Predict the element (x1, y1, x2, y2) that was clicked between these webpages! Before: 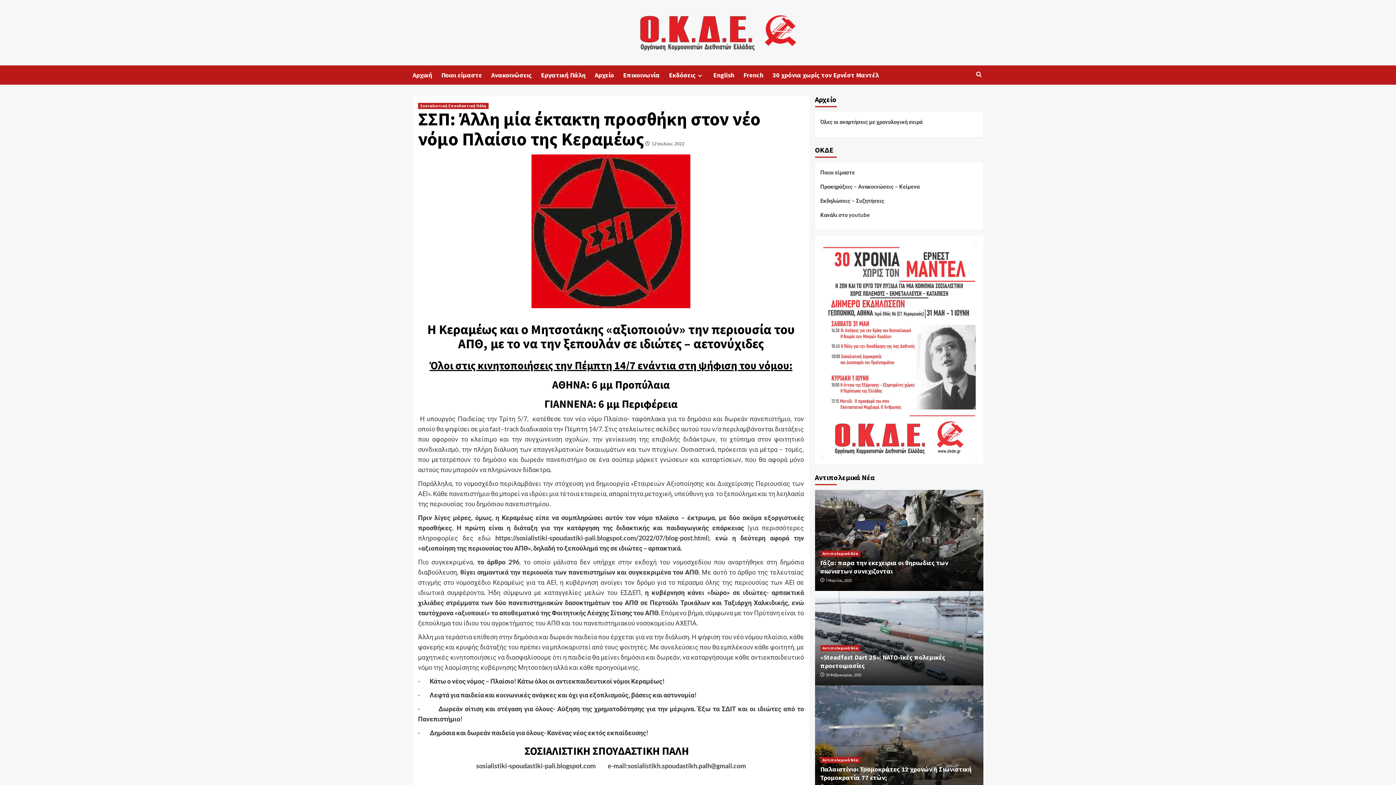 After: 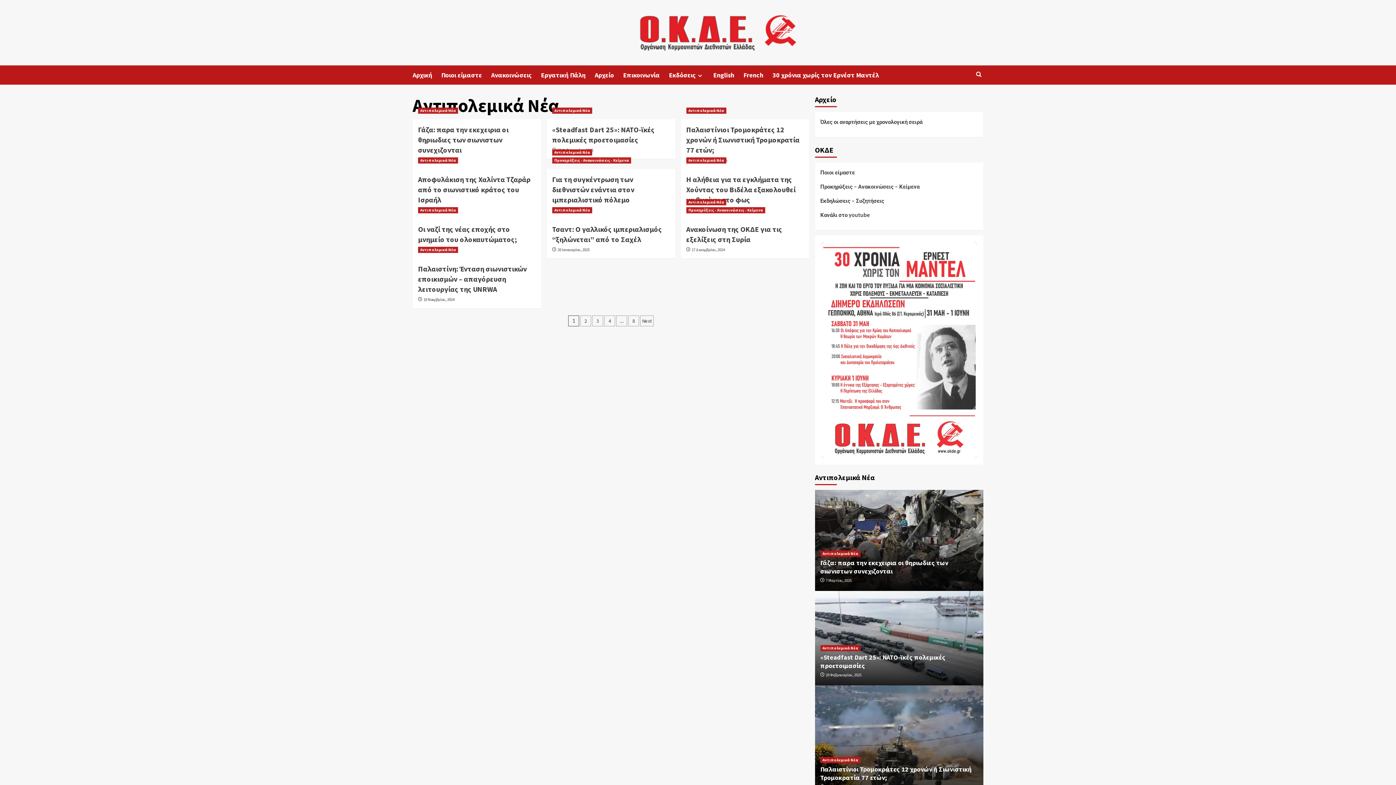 Action: label: View all posts in Αντιπολεμικά Νέα bbox: (820, 645, 860, 651)